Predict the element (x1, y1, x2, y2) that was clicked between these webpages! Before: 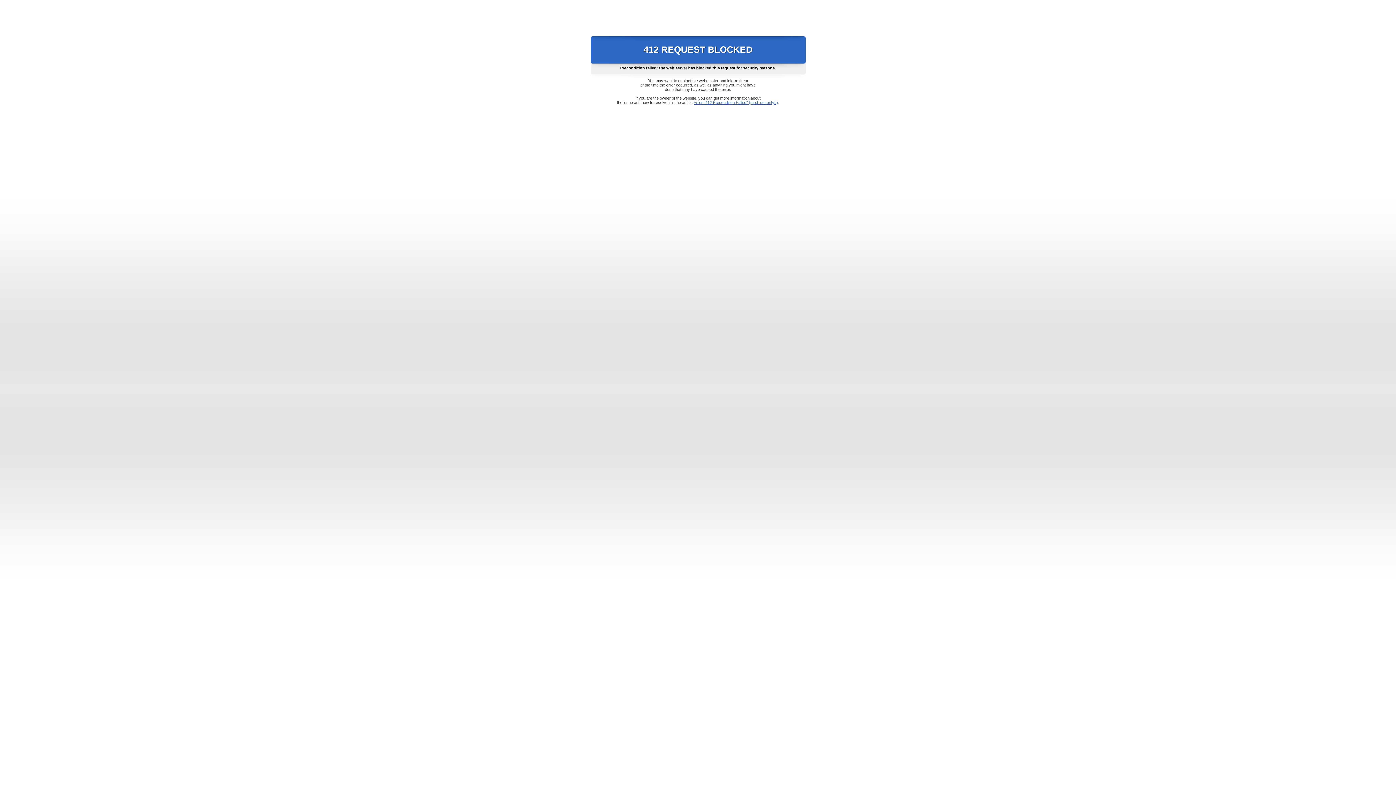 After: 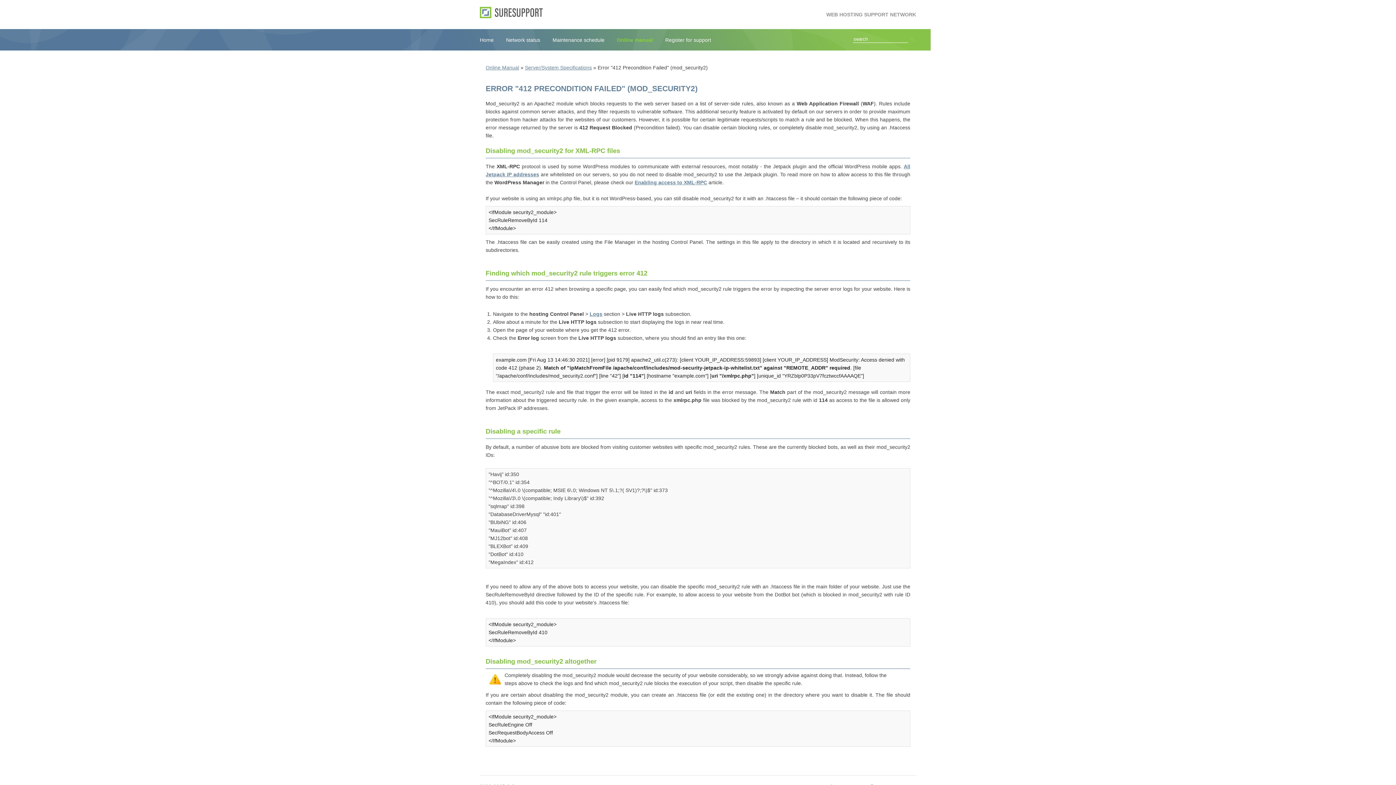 Action: bbox: (693, 100, 778, 104) label: Error "412 Precondition Failed" (mod_security2)